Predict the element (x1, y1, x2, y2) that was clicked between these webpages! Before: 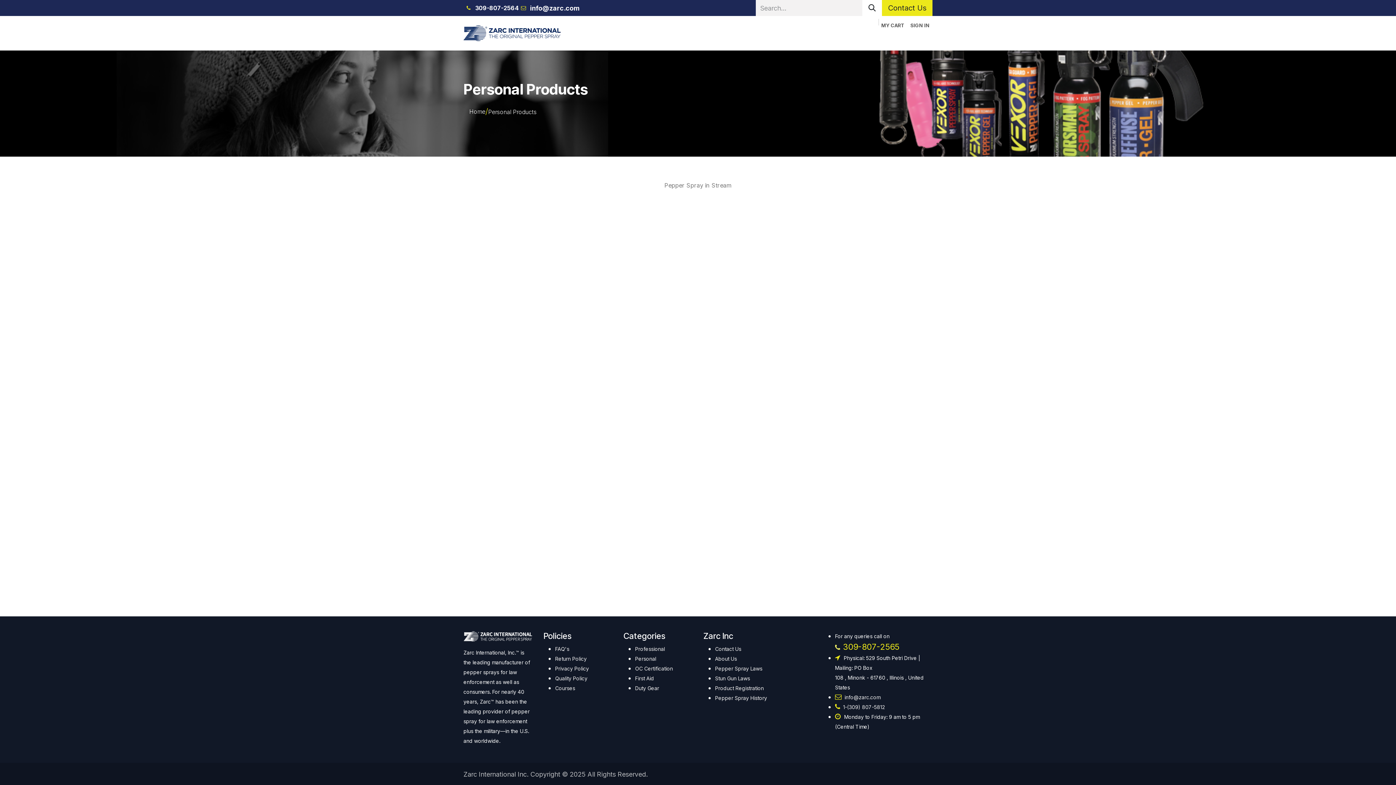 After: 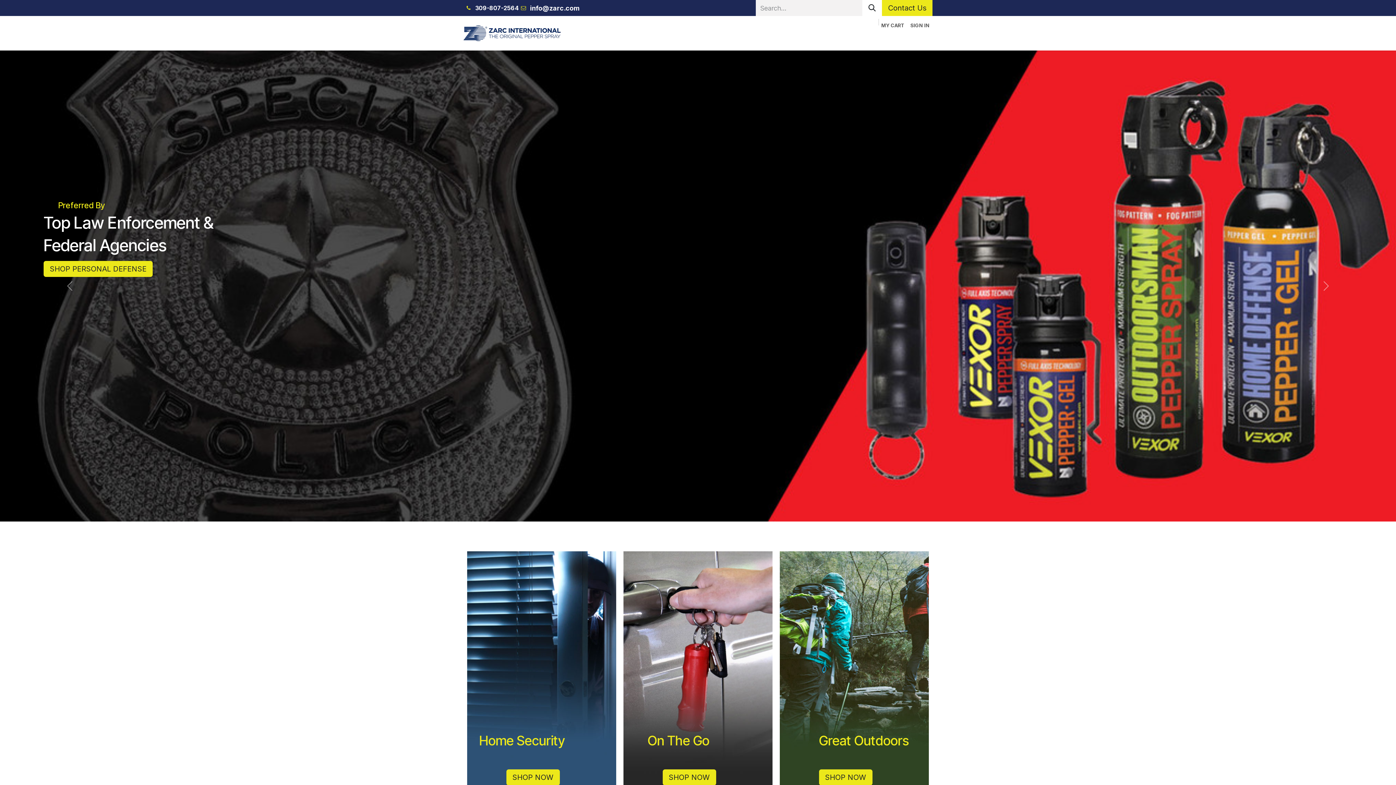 Action: label: Home bbox: (469, 108, 485, 115)